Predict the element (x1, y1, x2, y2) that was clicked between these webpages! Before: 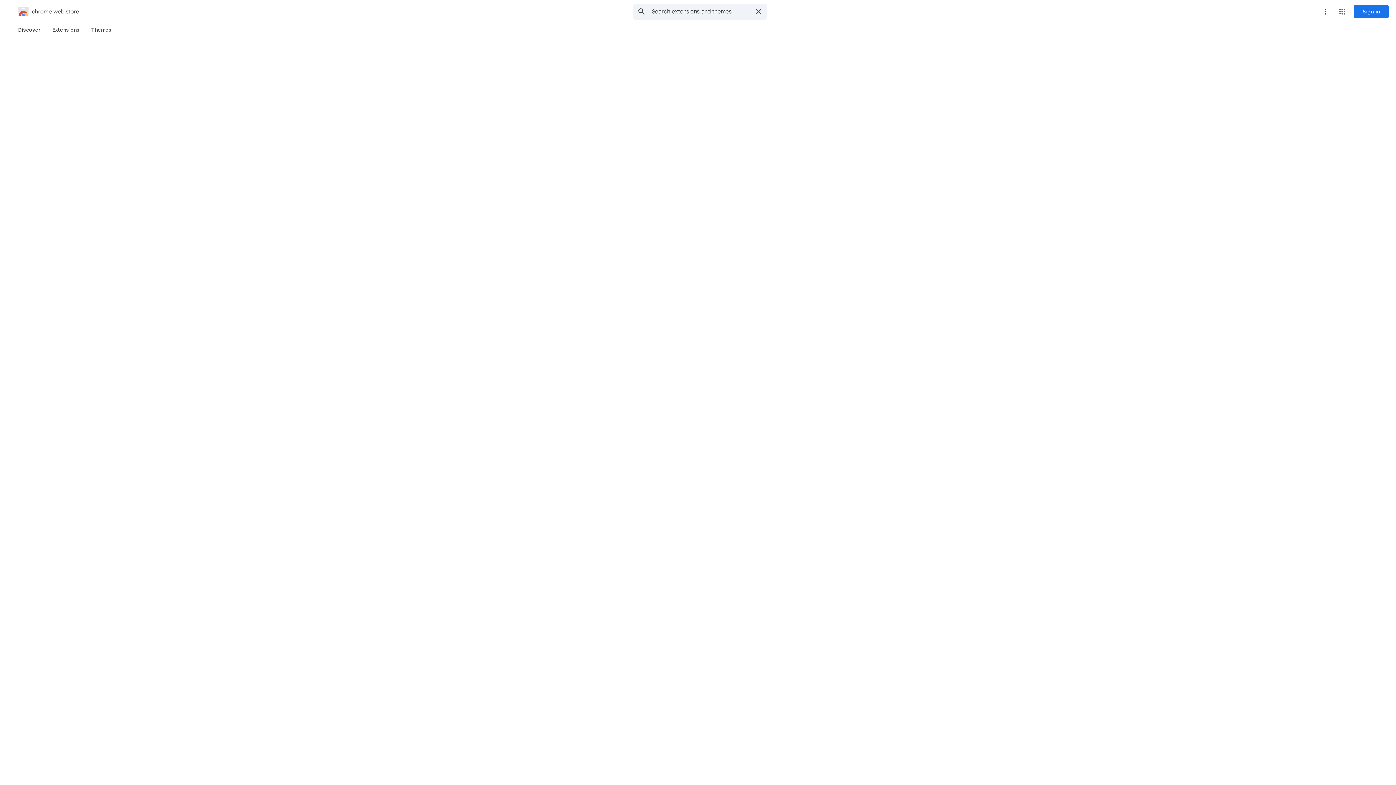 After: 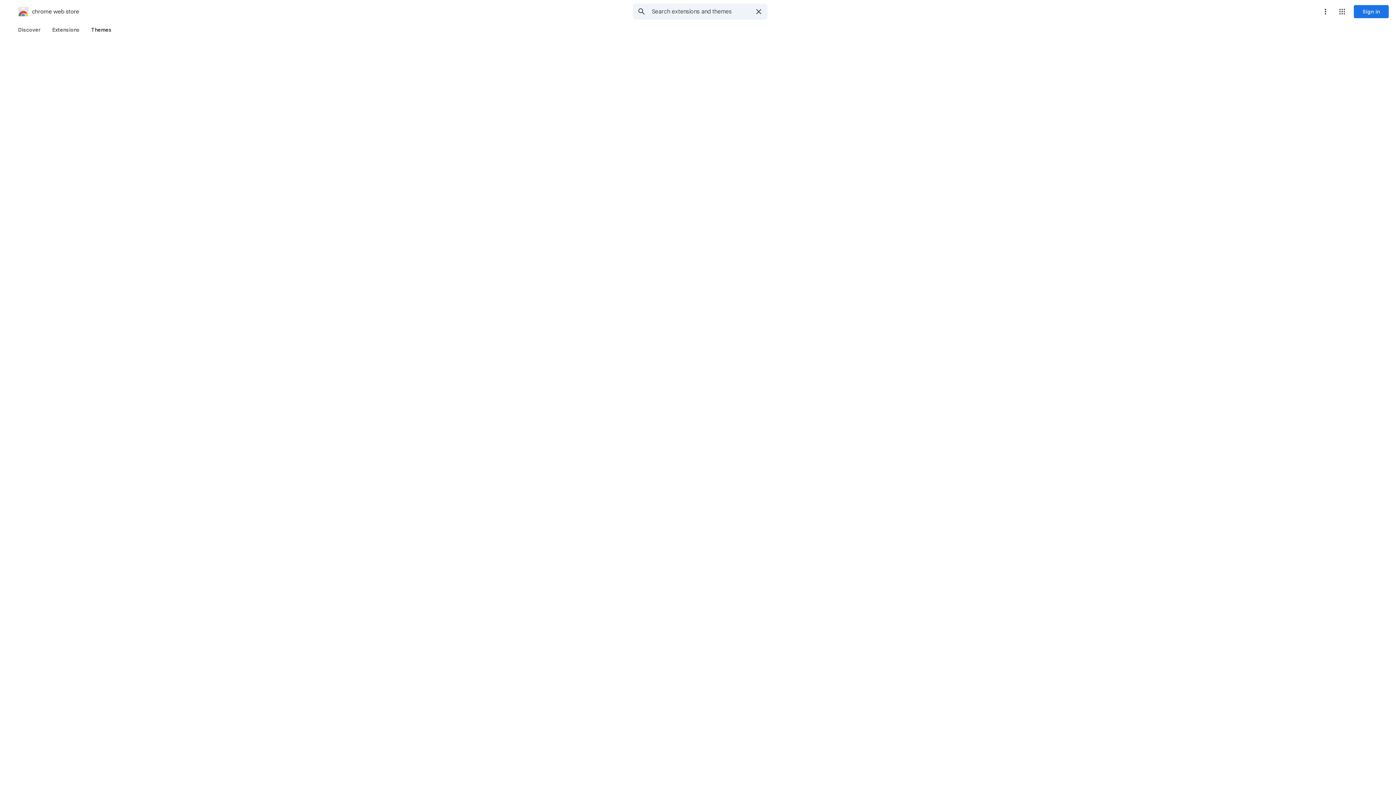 Action: bbox: (85, 23, 117, 36) label: Themes